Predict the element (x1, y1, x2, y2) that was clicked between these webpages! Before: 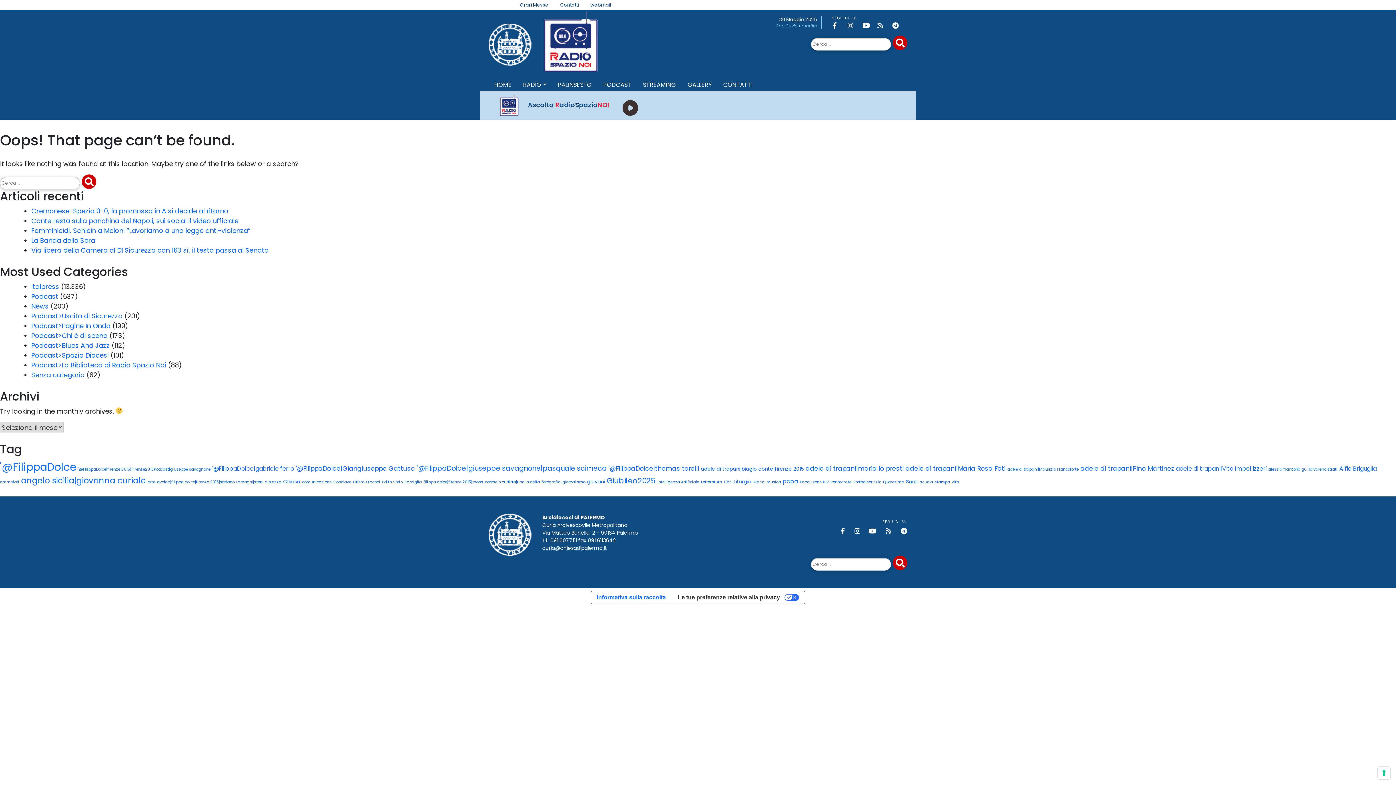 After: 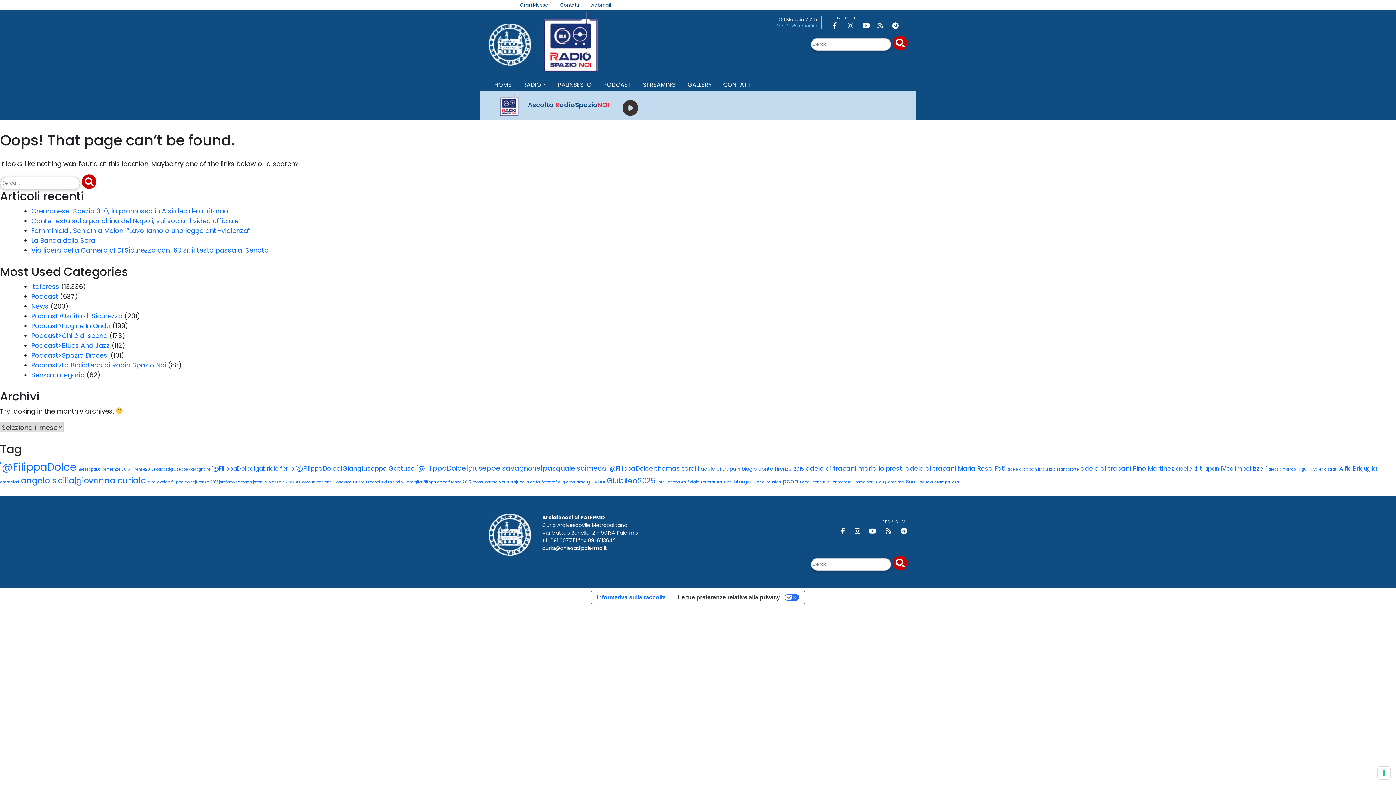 Action: bbox: (894, 524, 907, 538) label: Radio Spazio Noi inBlu on Telegram Plane